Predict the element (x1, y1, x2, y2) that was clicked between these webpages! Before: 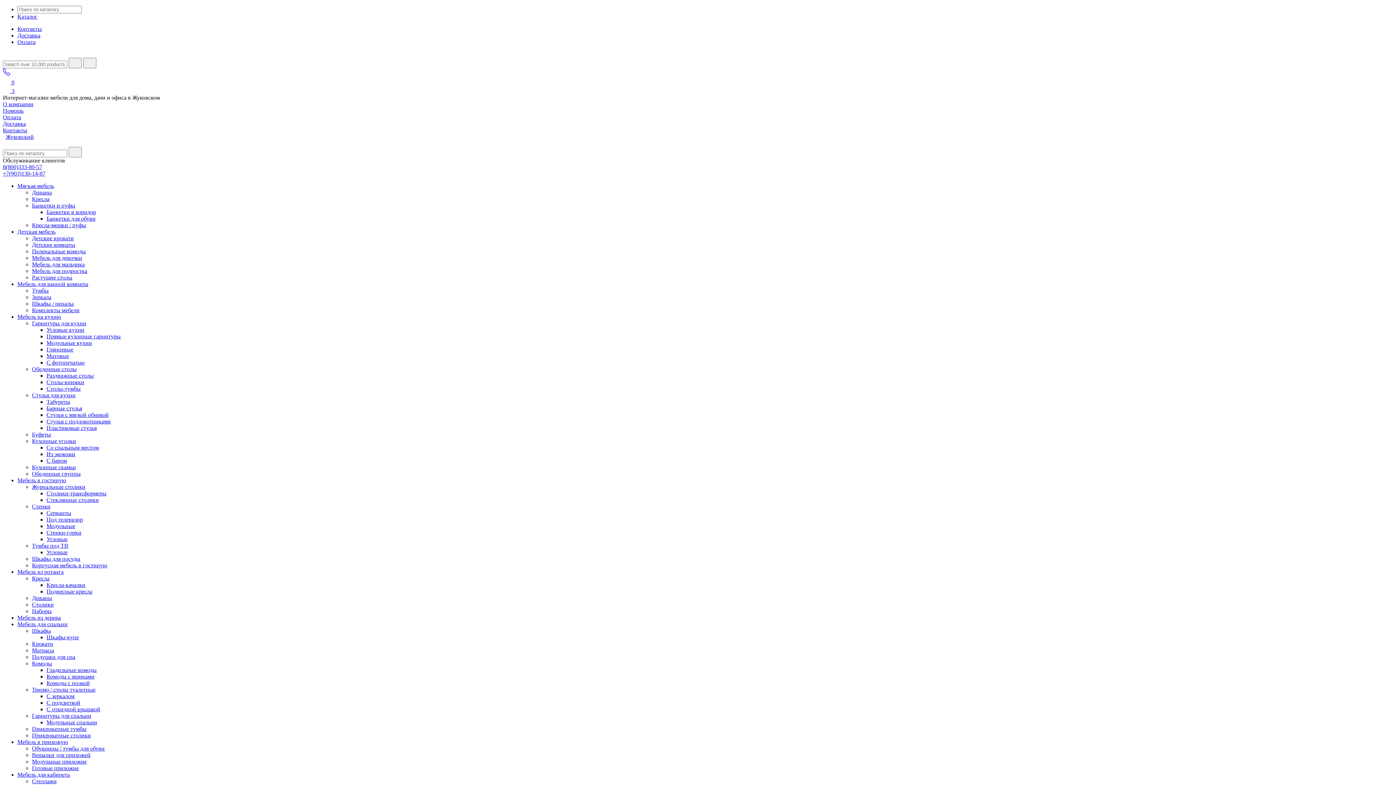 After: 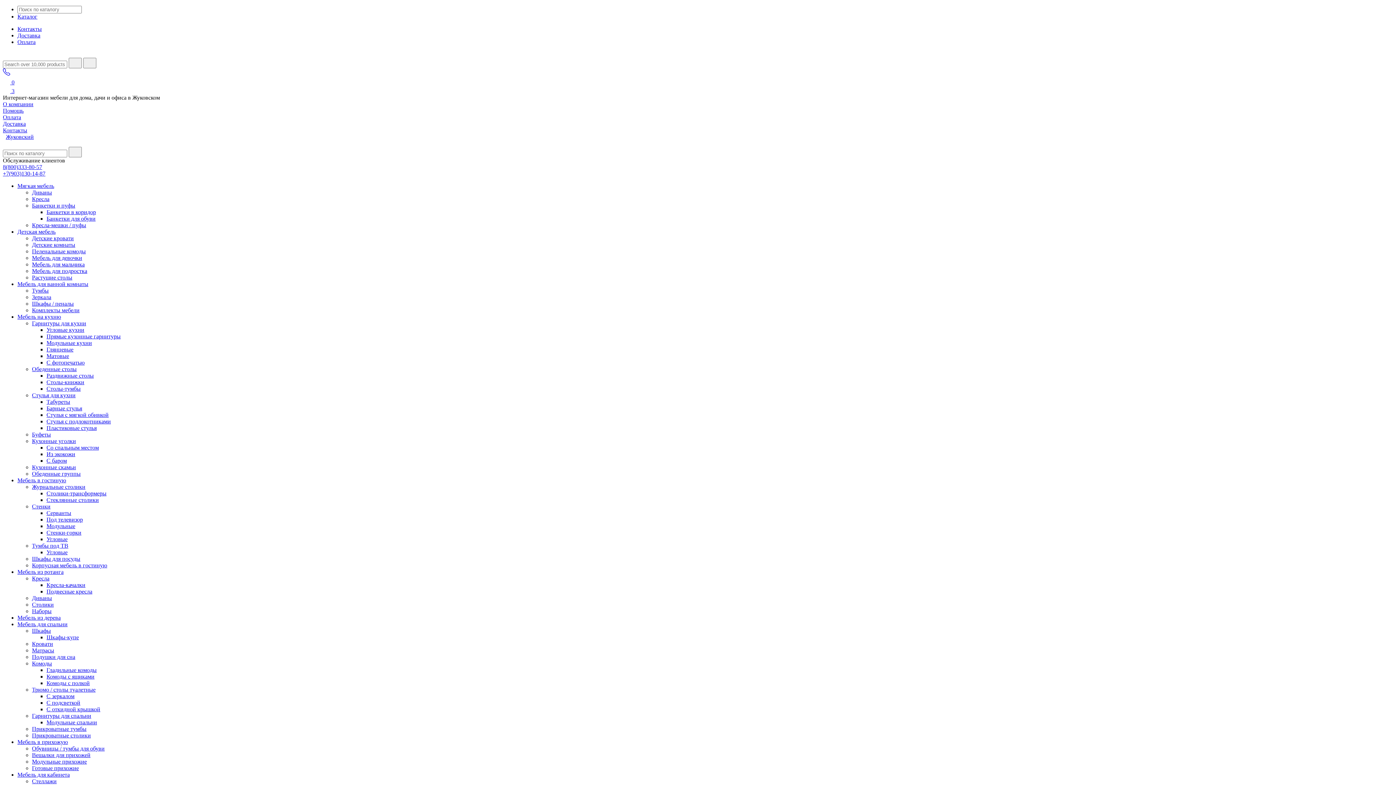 Action: label: Стенки bbox: (32, 503, 50, 509)